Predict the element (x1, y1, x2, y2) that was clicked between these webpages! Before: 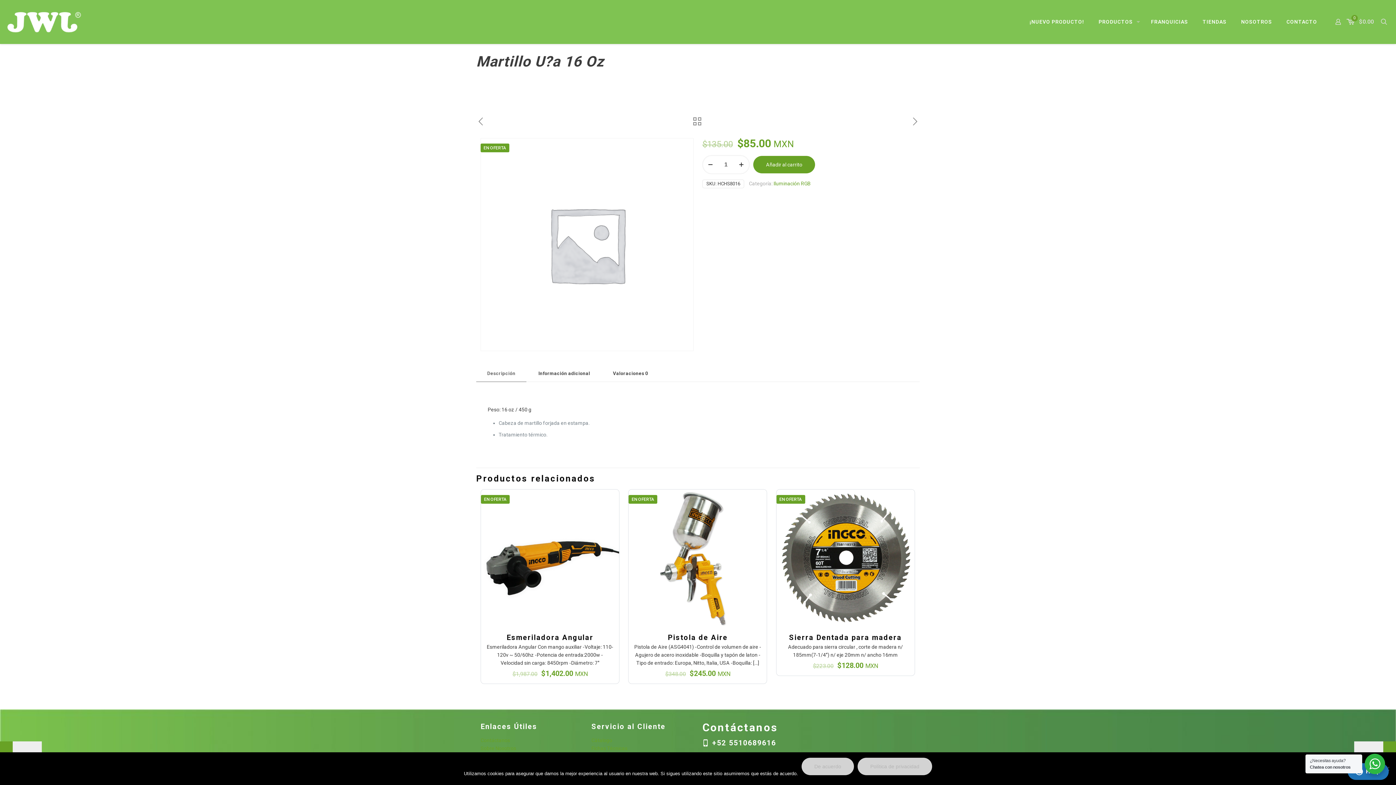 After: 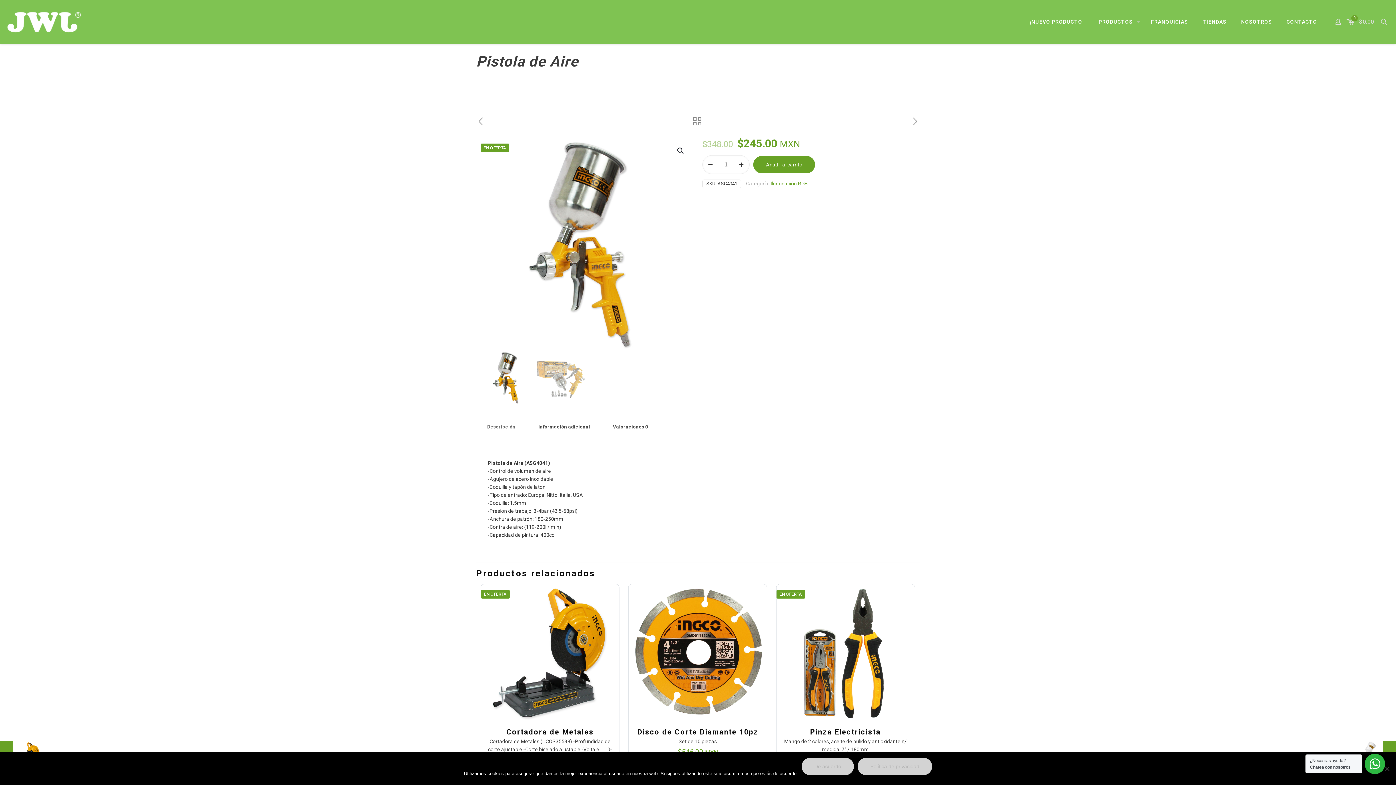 Action: bbox: (667, 633, 727, 642) label: Pistola de Aire